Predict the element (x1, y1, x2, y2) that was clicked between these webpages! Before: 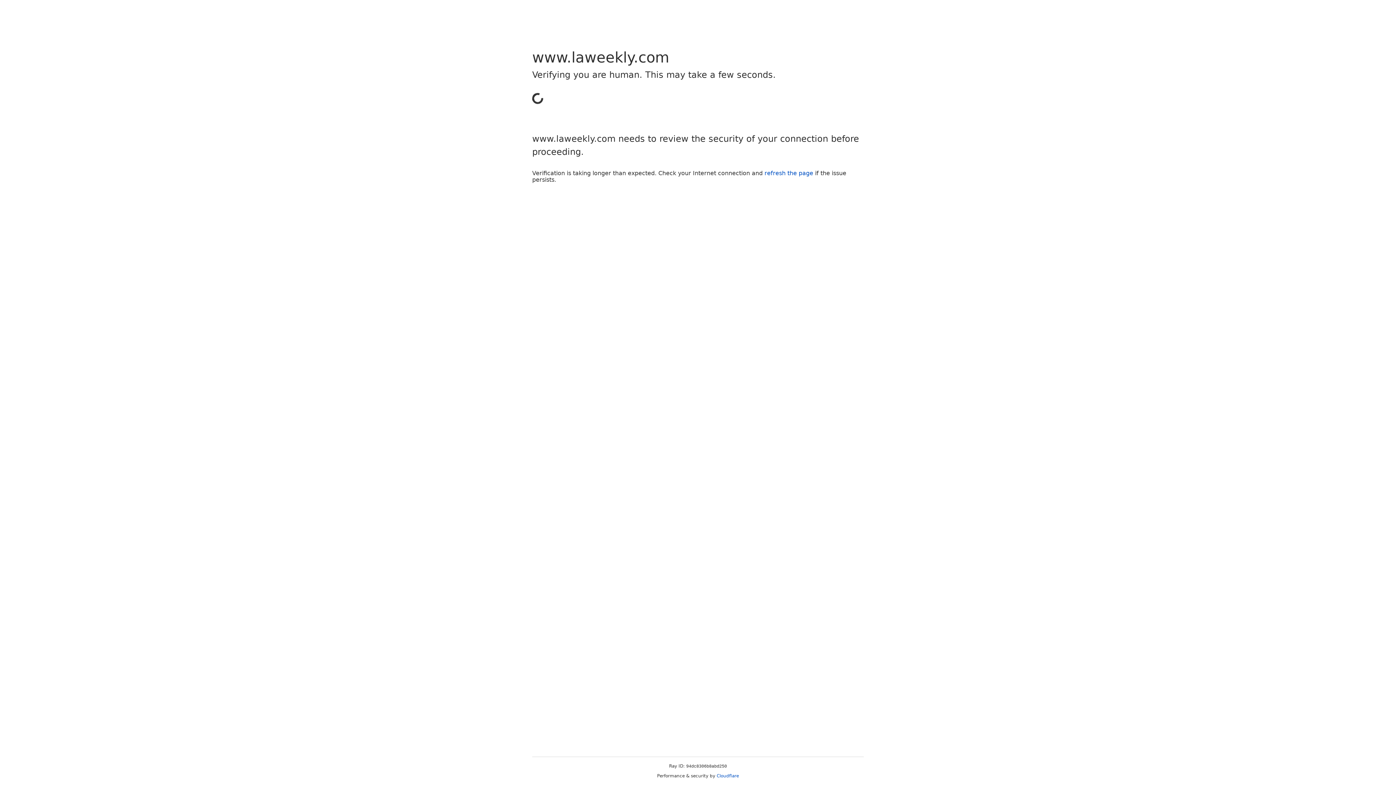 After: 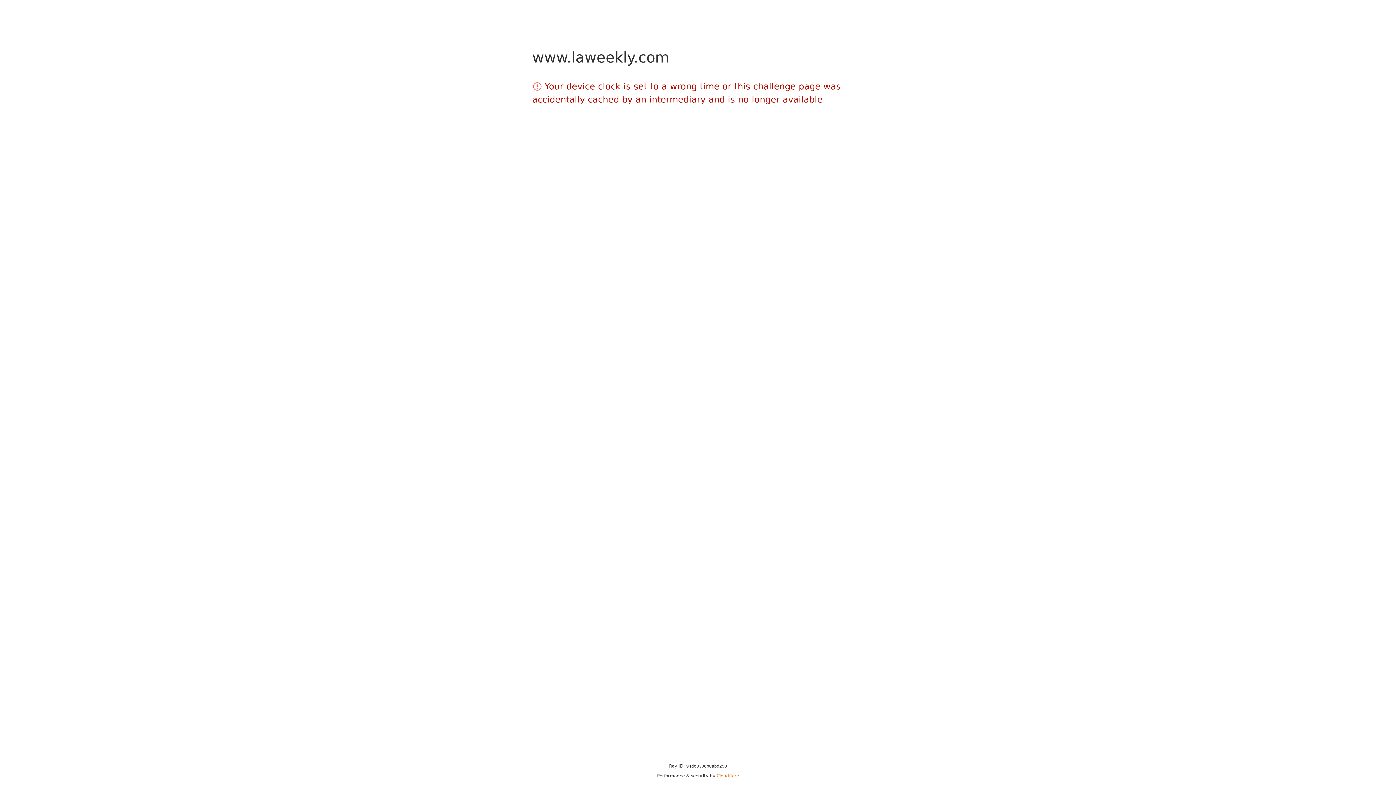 Action: label: Cloudflare bbox: (716, 773, 739, 778)